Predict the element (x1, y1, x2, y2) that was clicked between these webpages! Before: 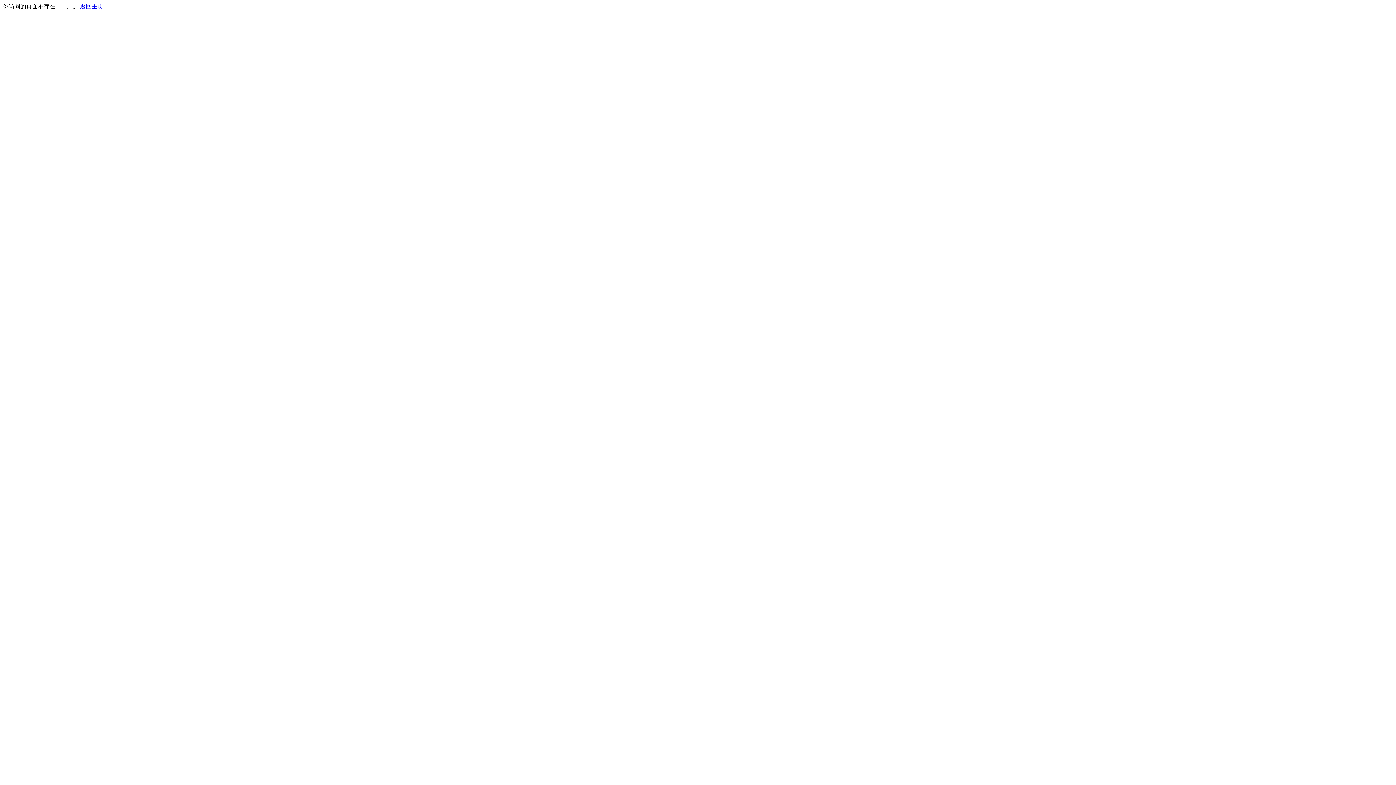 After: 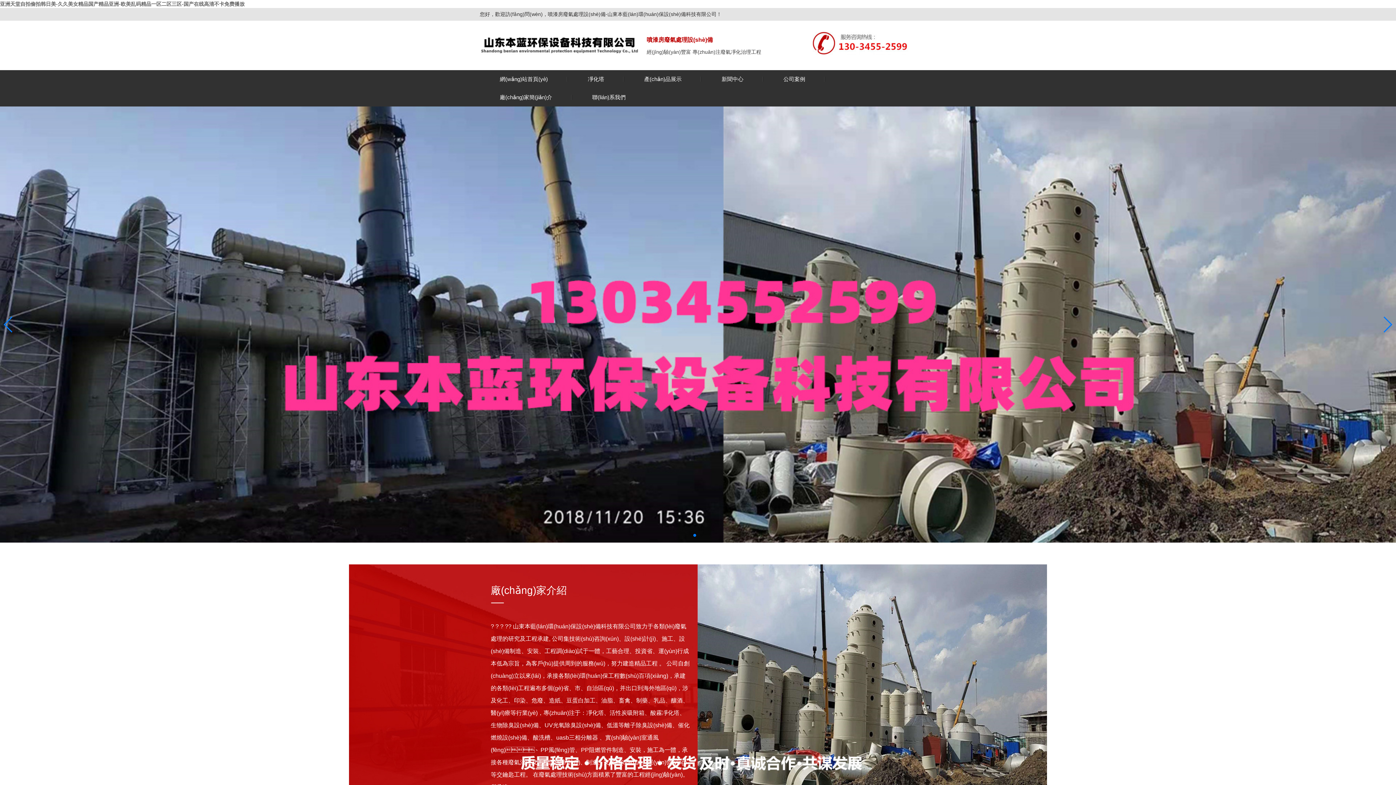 Action: bbox: (80, 3, 103, 9) label: 返回主页